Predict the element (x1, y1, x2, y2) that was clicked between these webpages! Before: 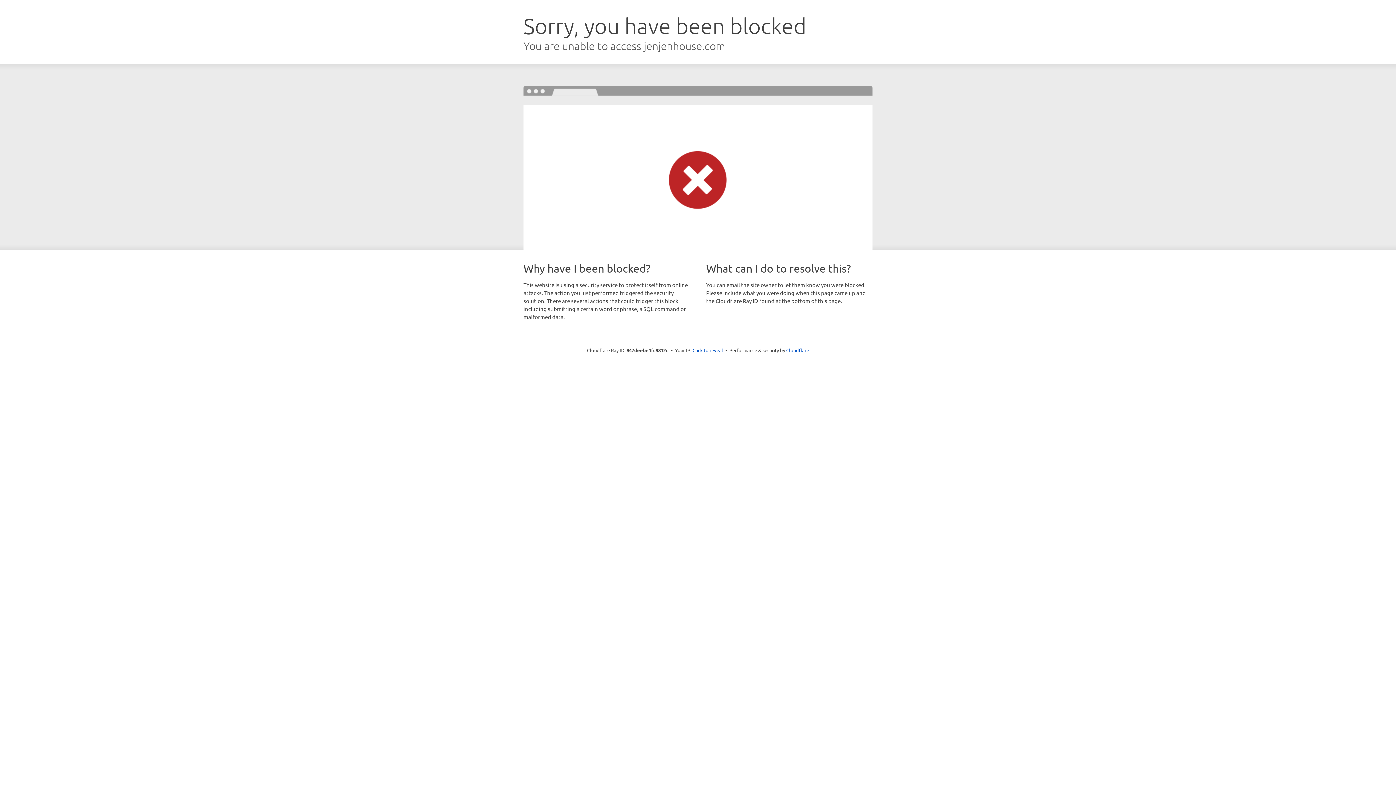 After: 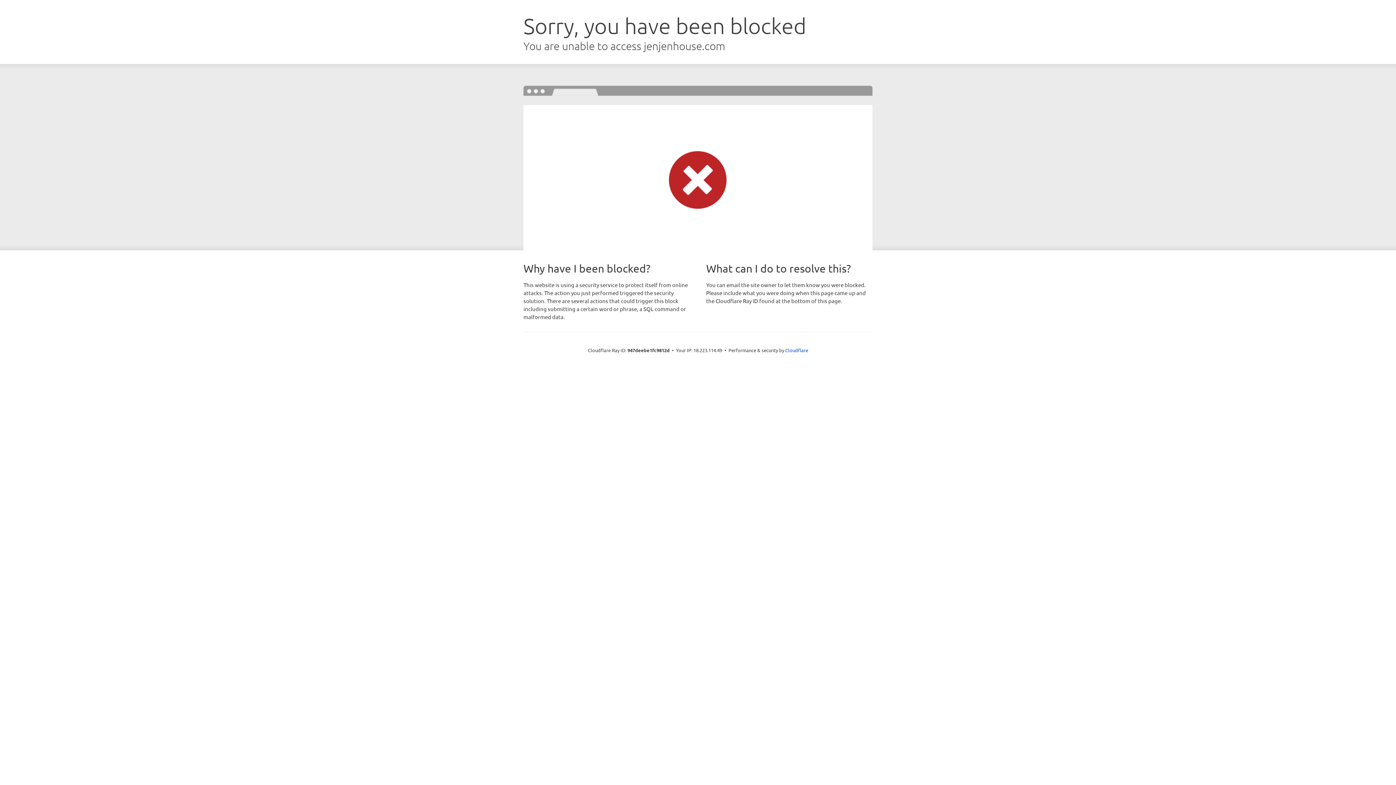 Action: bbox: (692, 346, 723, 353) label: Click to reveal